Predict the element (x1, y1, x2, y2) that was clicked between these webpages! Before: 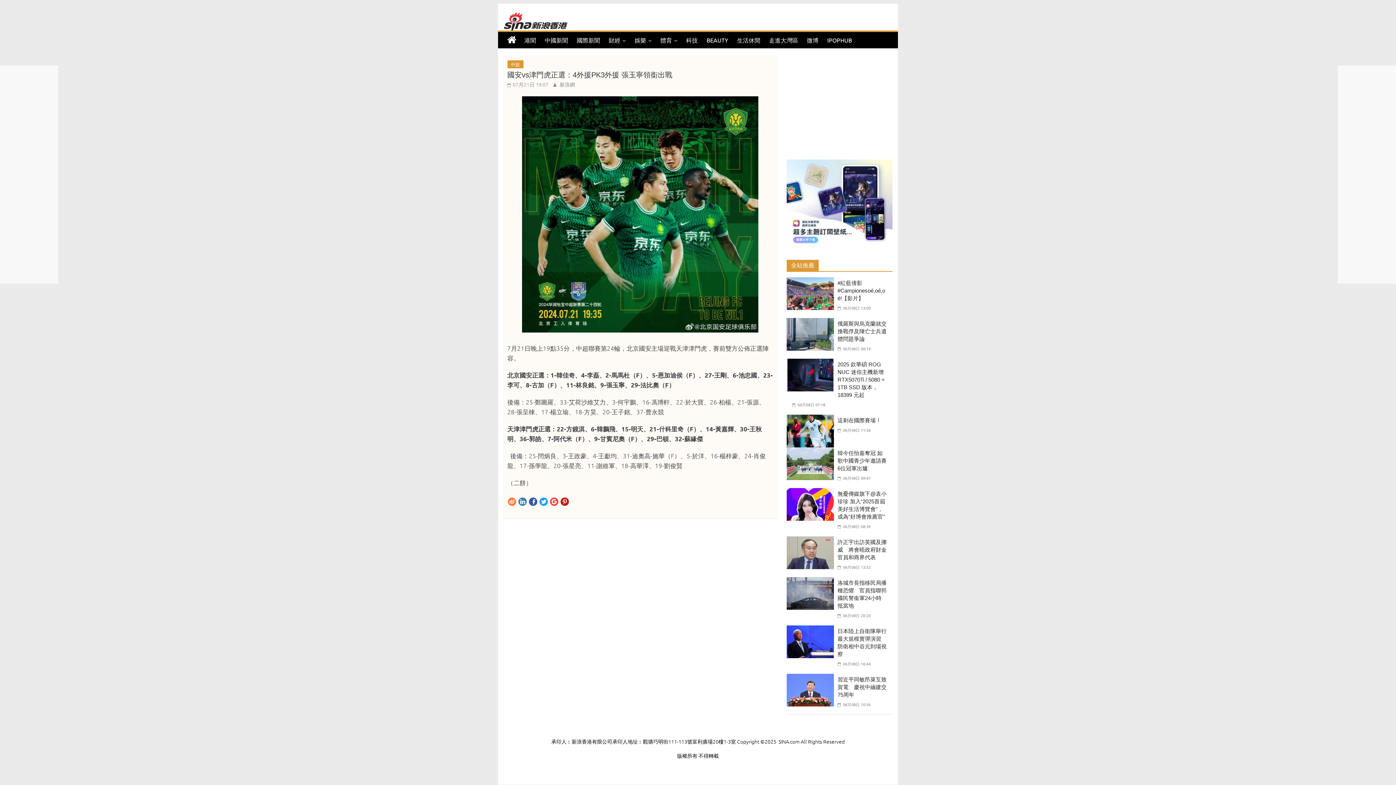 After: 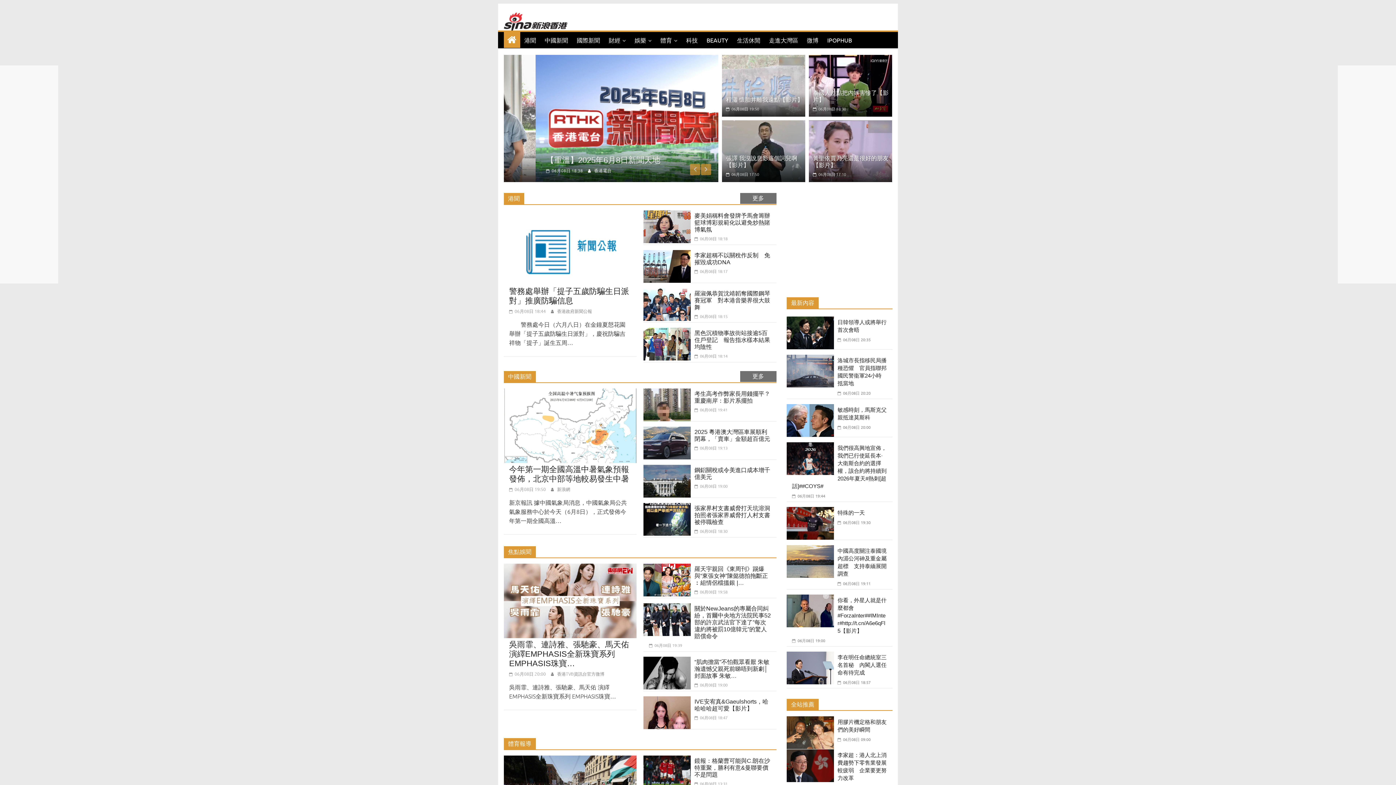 Action: bbox: (503, 13, 567, 21)